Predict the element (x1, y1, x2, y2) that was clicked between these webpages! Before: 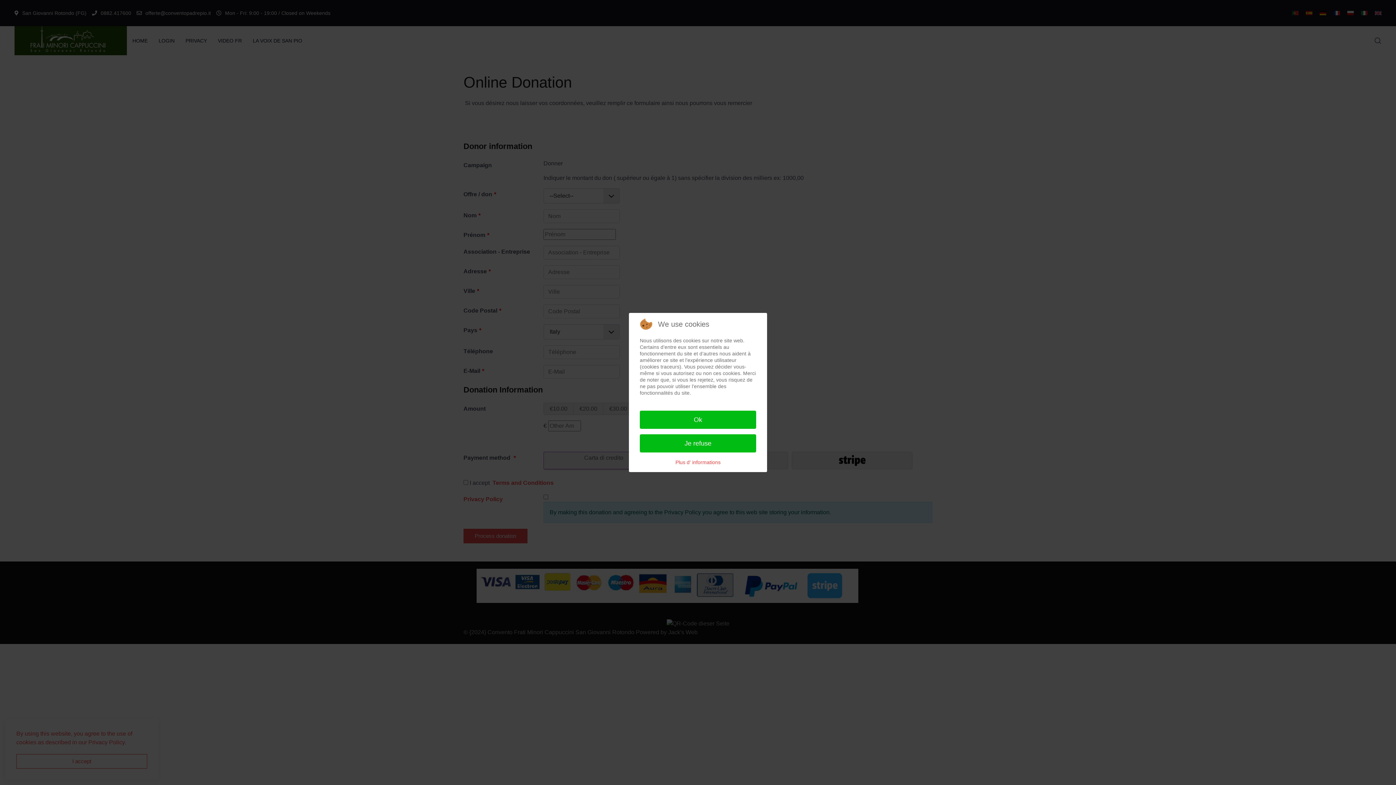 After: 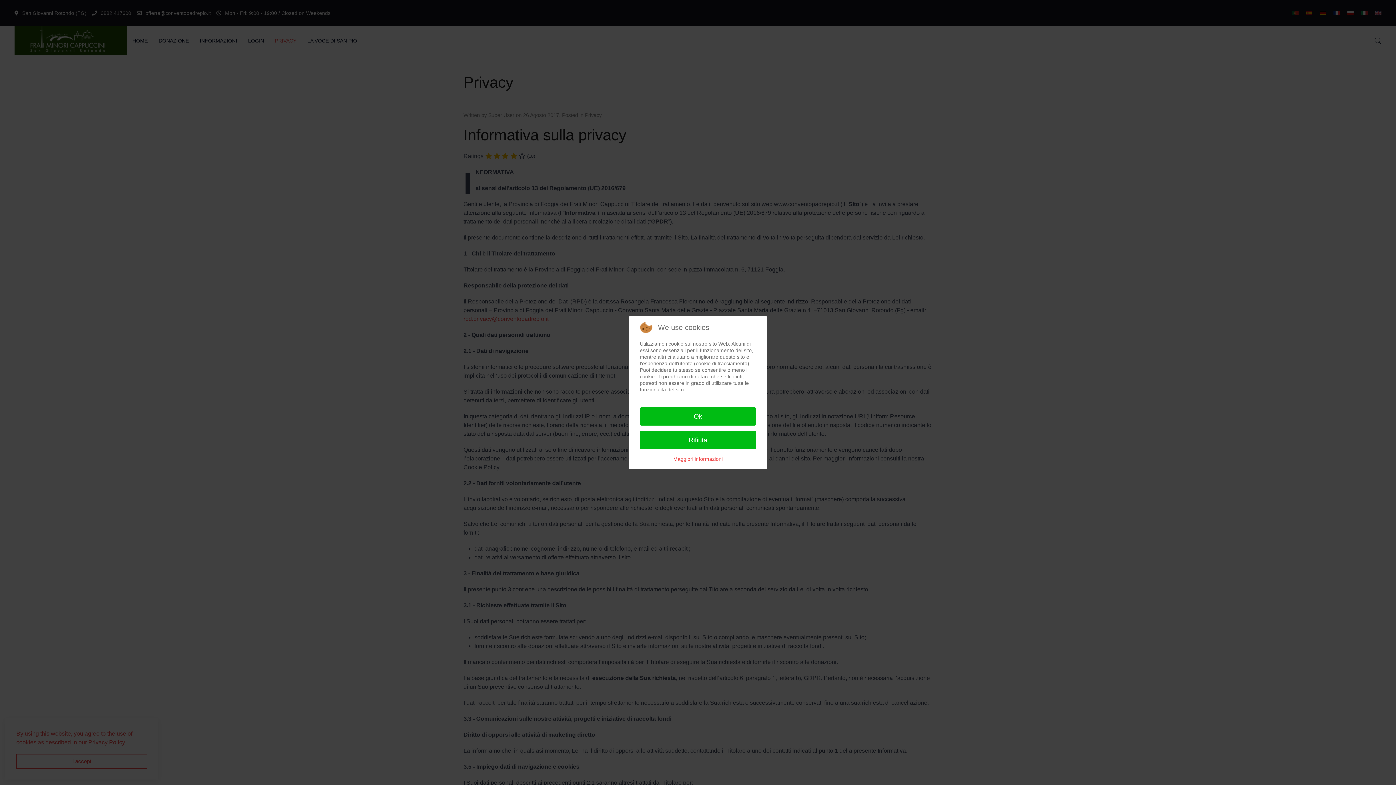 Action: label: Plus d' informations bbox: (675, 458, 720, 466)